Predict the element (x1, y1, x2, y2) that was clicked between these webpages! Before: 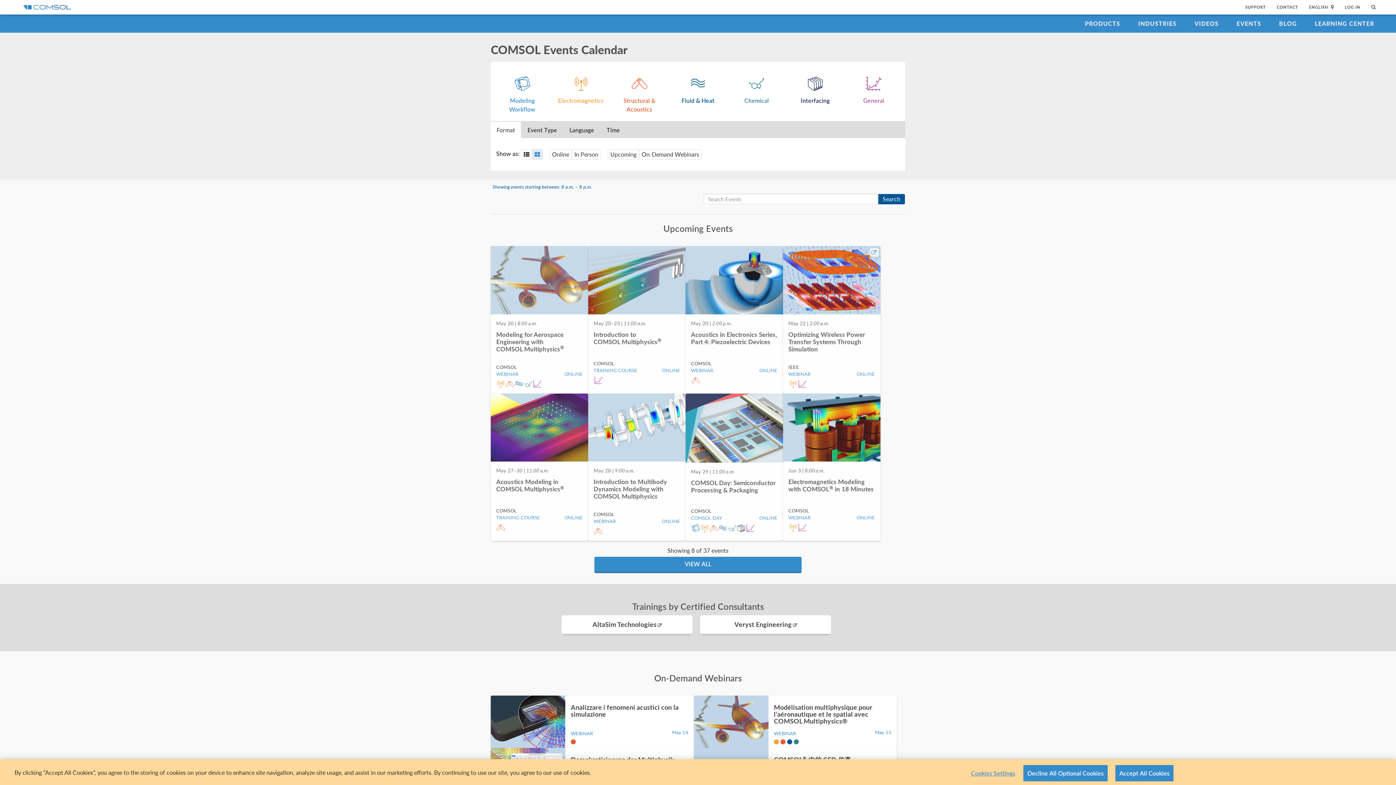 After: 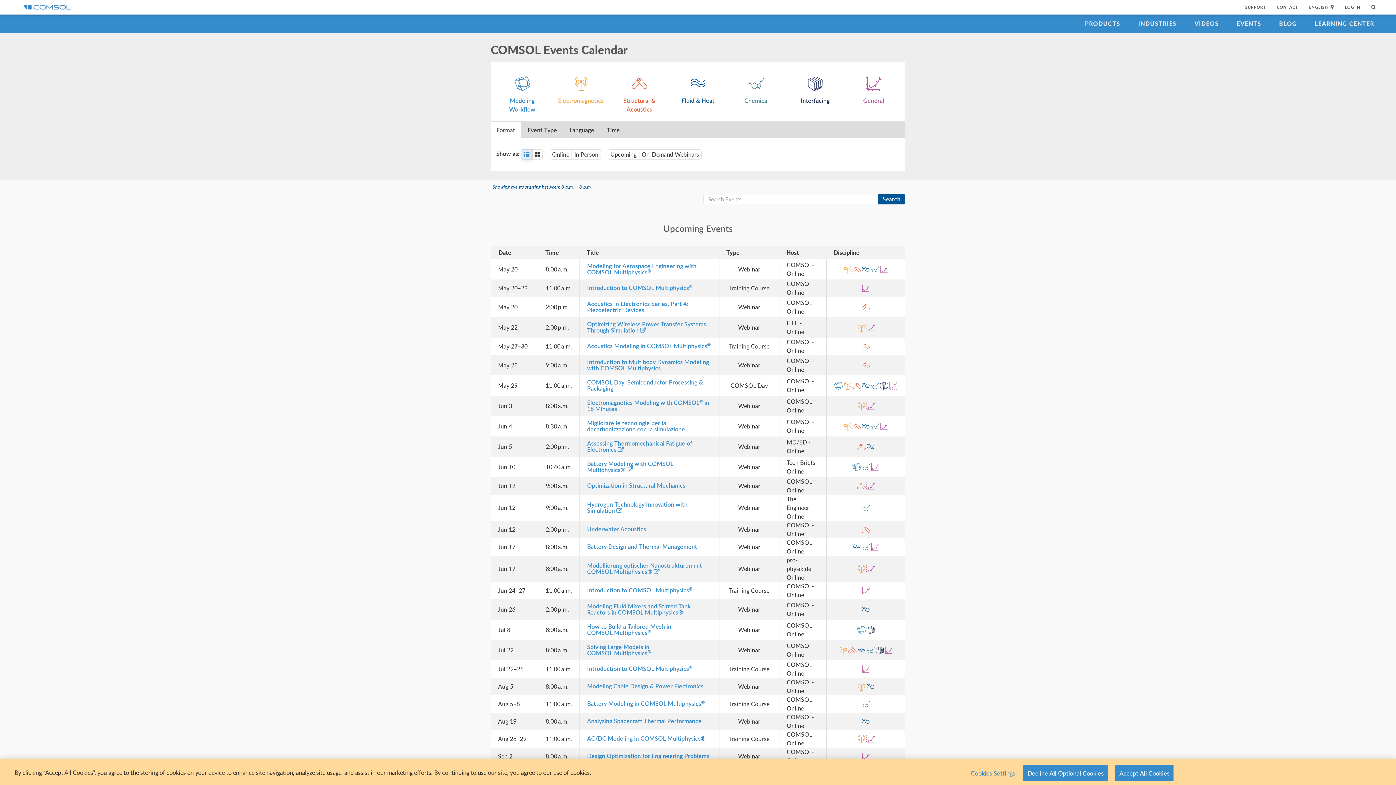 Action: bbox: (521, 149, 532, 159)